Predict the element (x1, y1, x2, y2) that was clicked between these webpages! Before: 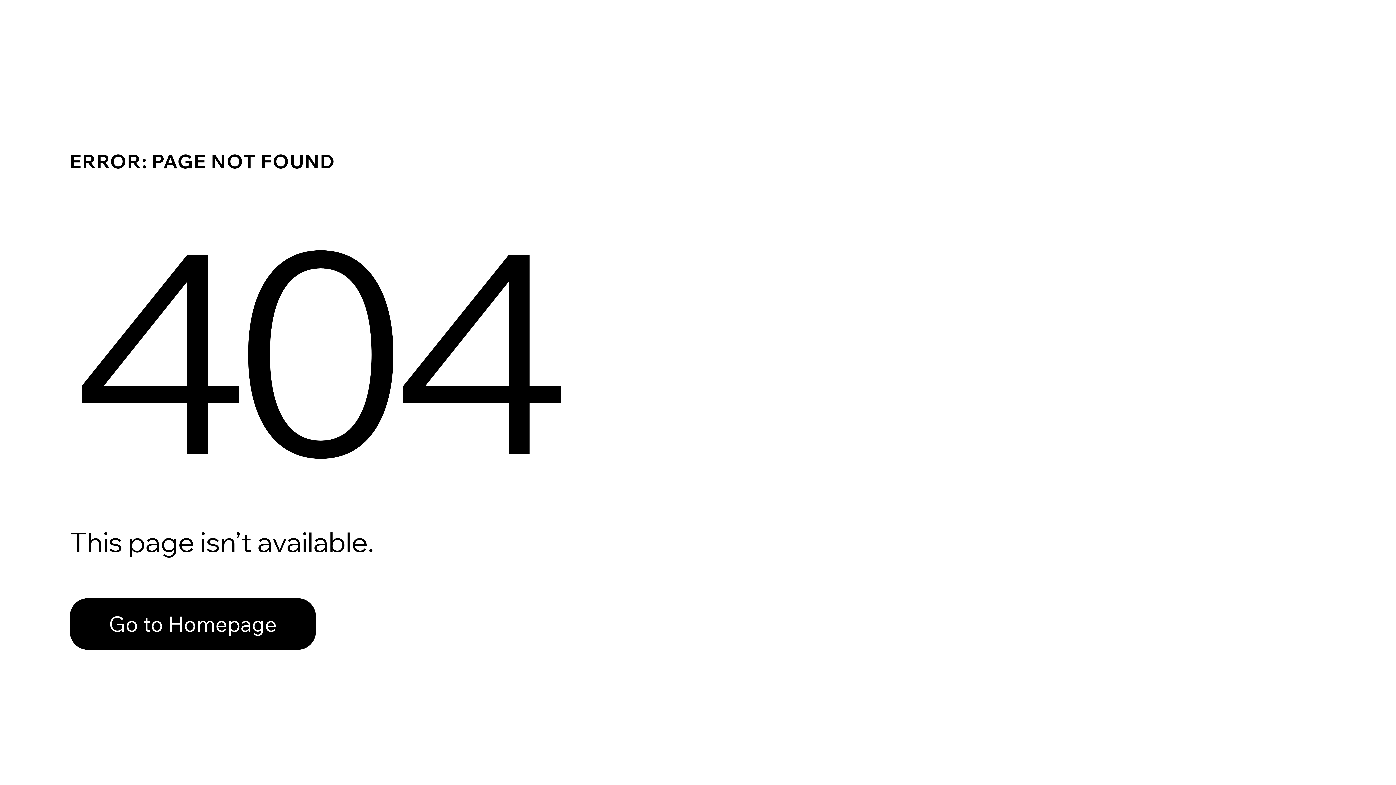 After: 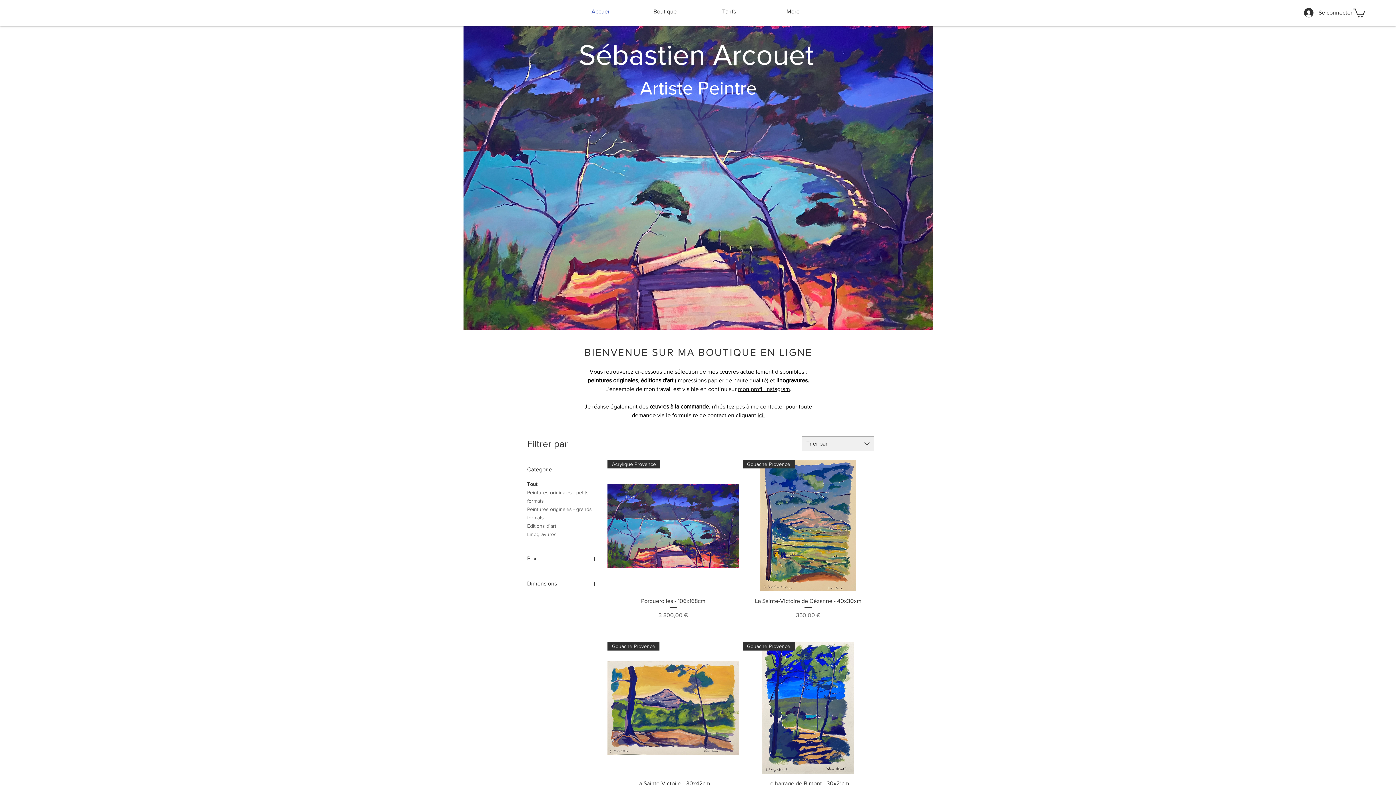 Action: label: Go to Homepage bbox: (69, 598, 316, 650)